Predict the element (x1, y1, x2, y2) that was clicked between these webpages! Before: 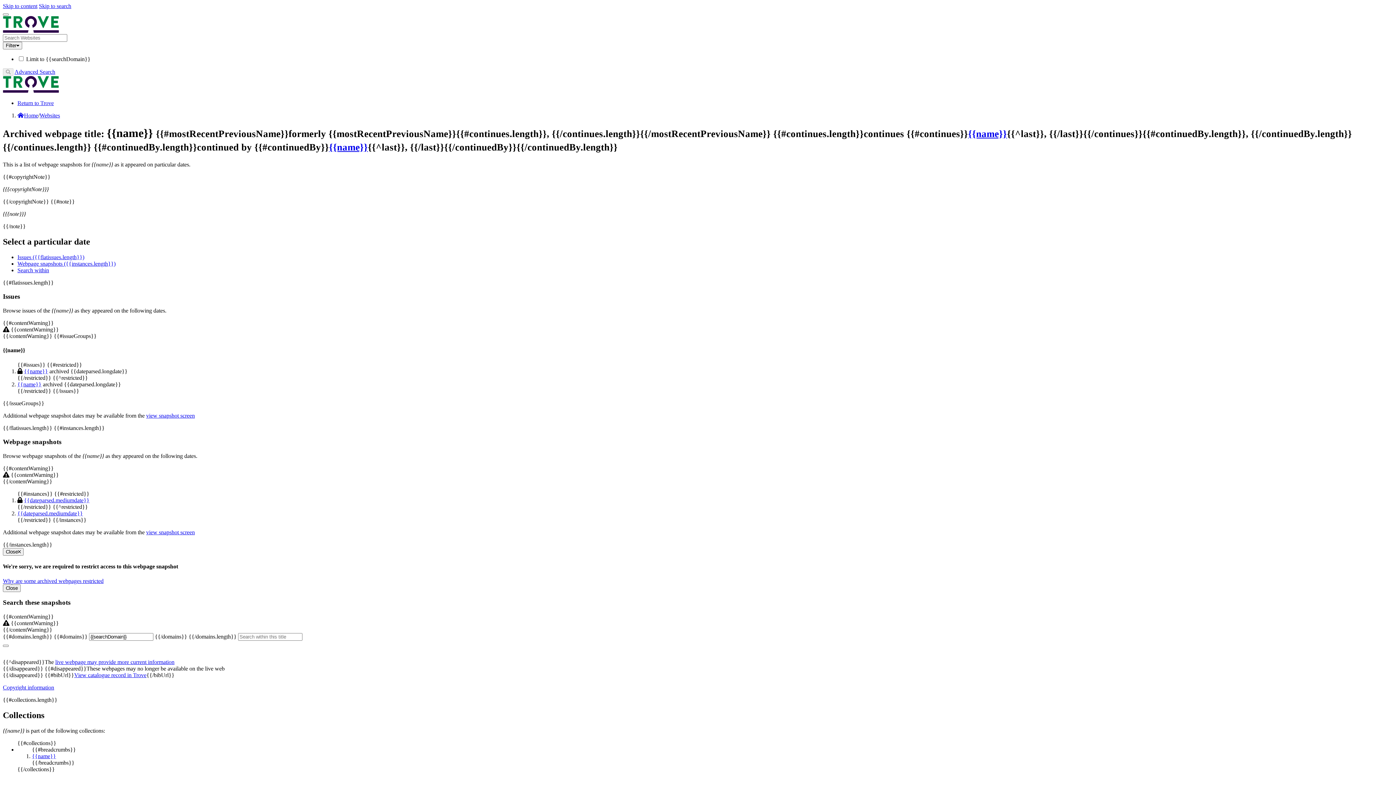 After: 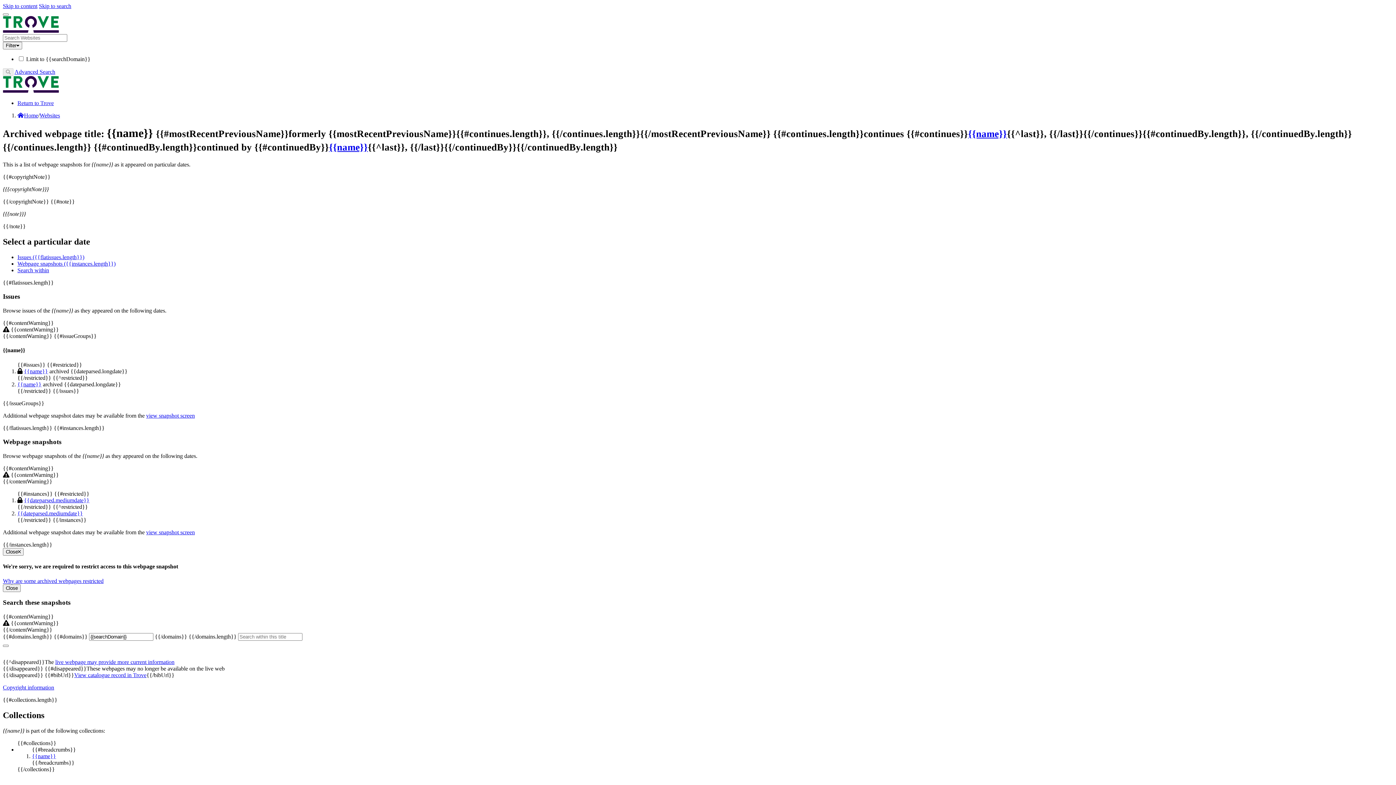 Action: label: {{name}}
Sorry, we are required to restrict access to this snapshot bbox: (24, 368, 48, 374)